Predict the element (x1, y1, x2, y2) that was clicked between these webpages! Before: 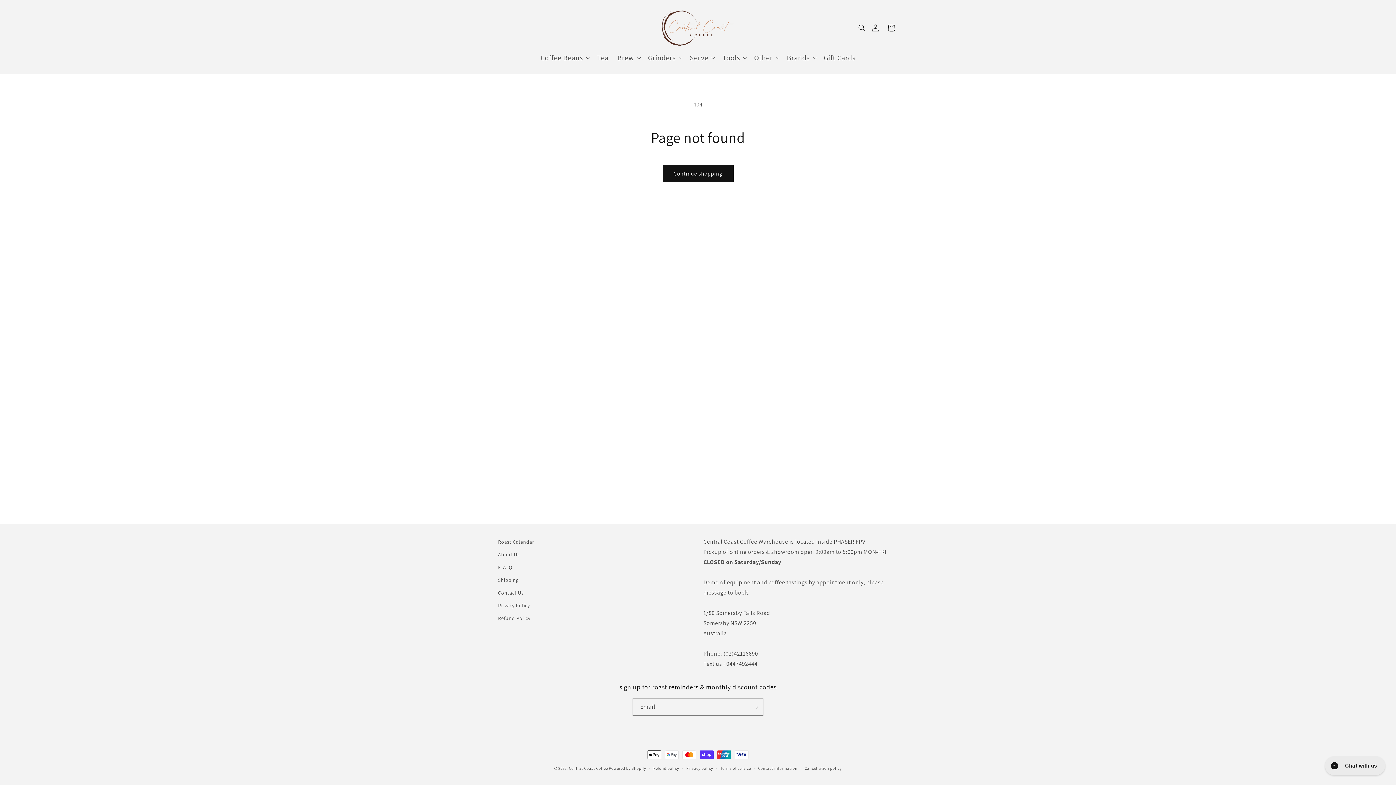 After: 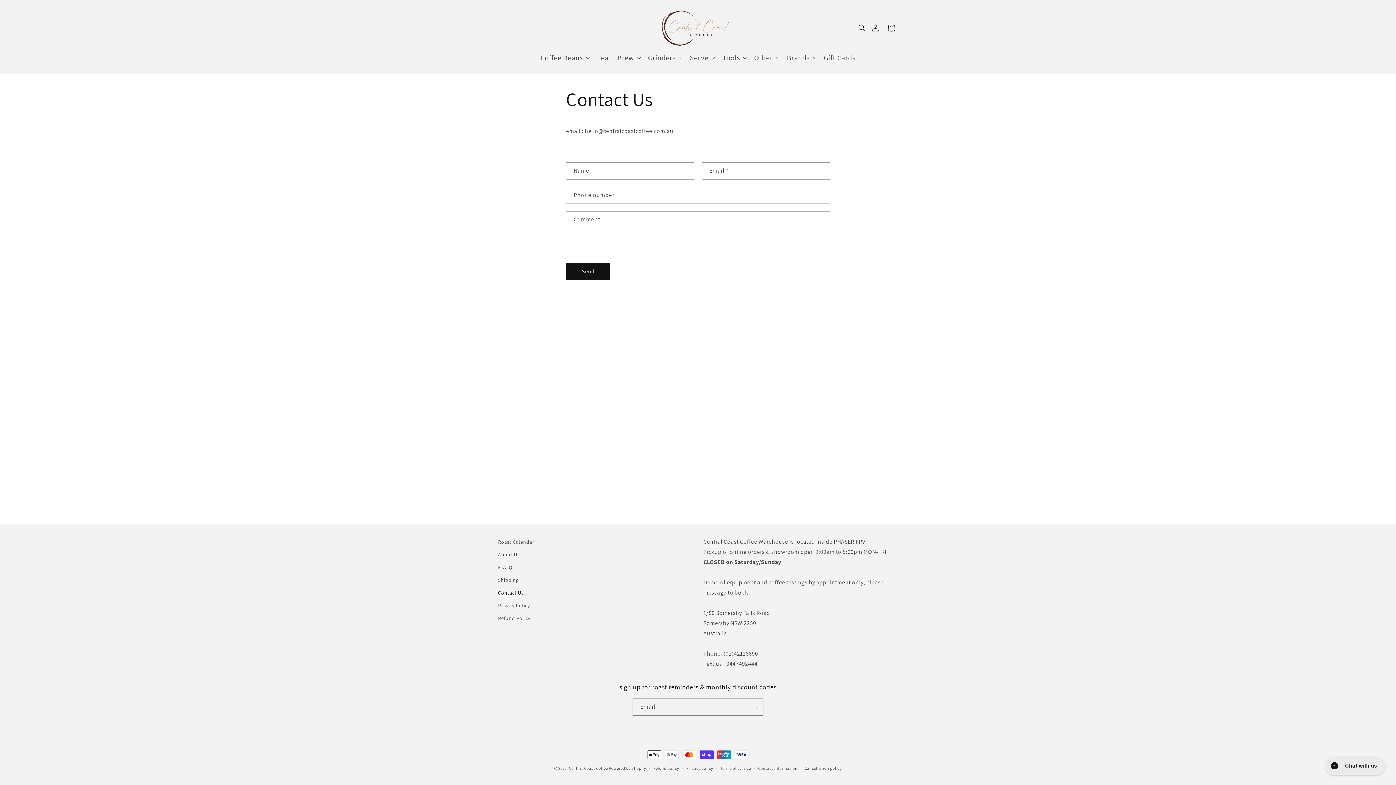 Action: label: Contact Us bbox: (498, 586, 524, 599)